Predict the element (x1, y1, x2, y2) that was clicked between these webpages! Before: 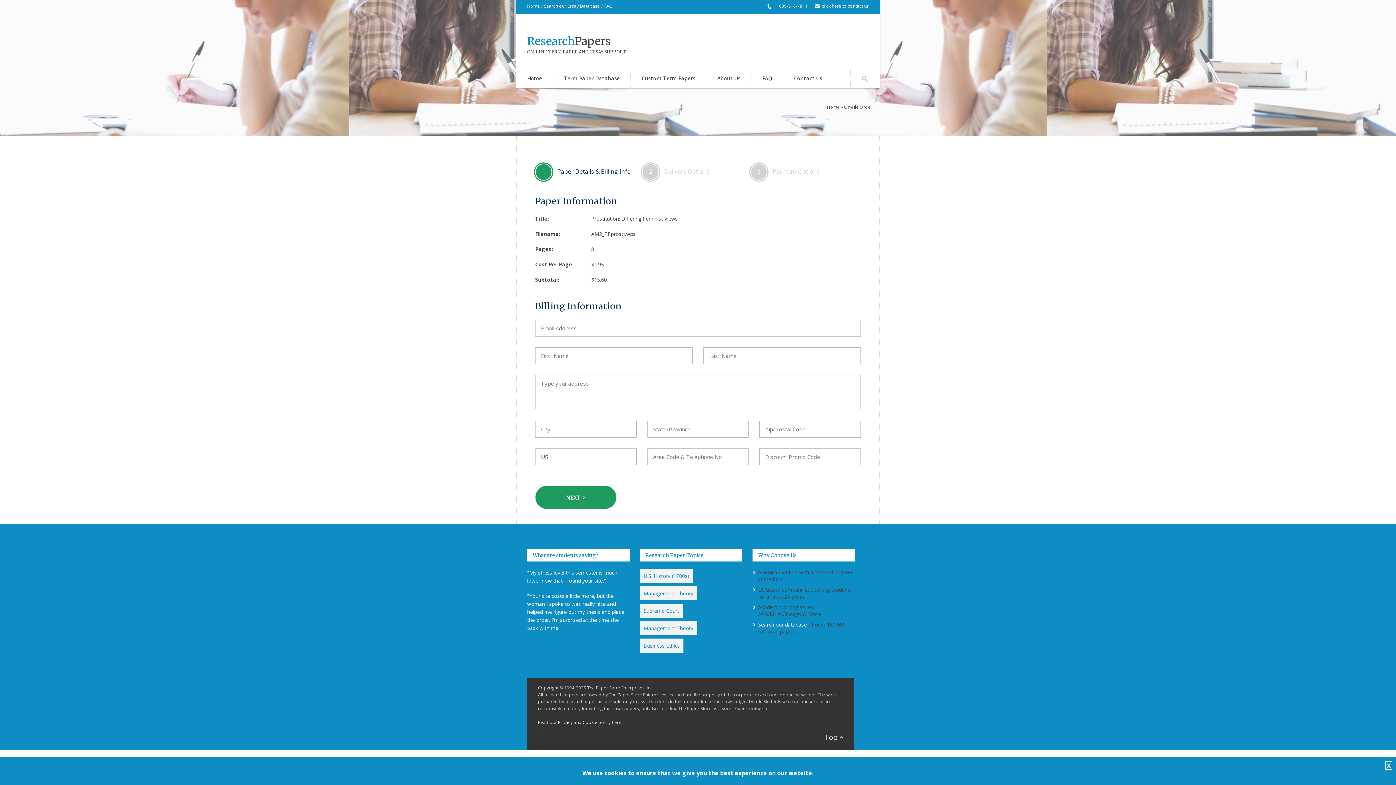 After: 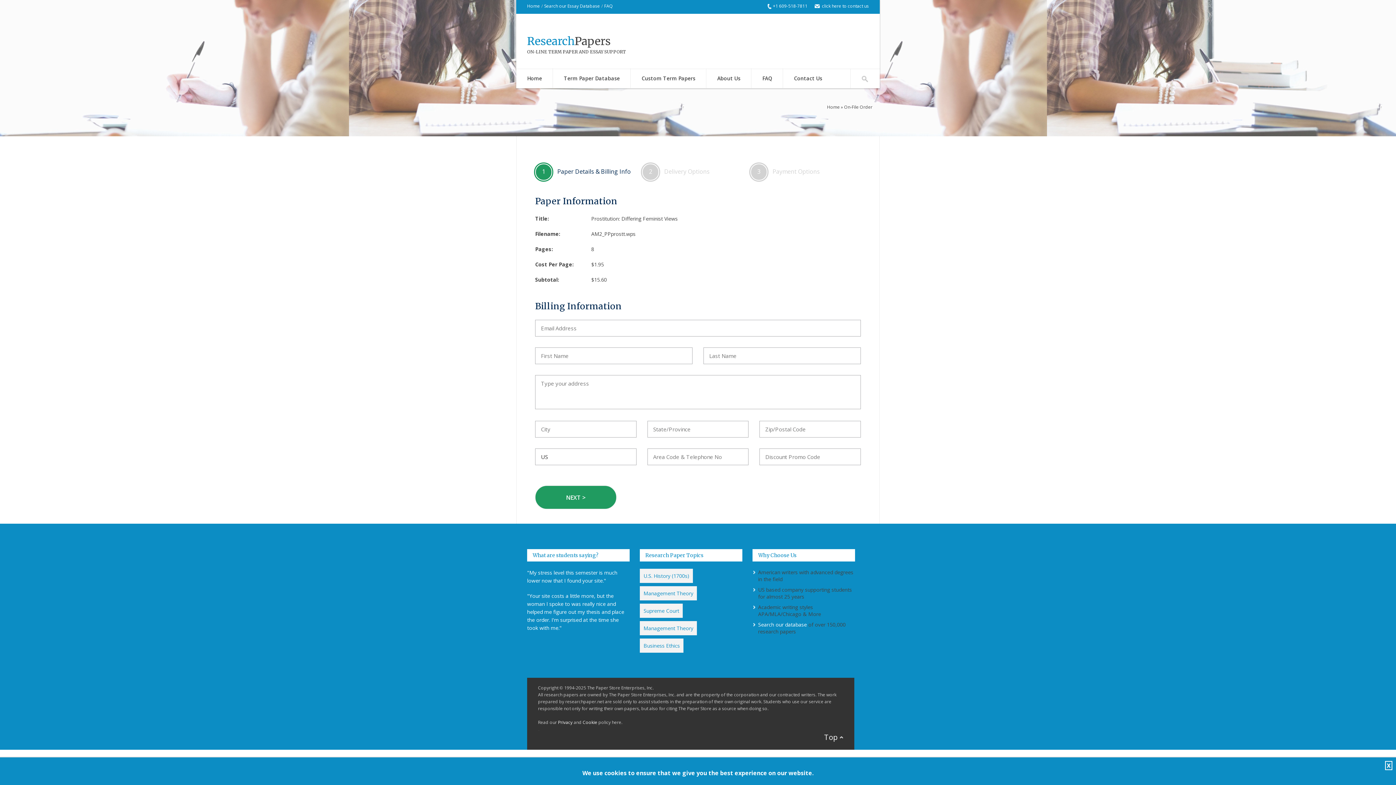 Action: label: 3 Payment Options bbox: (750, 167, 820, 175)